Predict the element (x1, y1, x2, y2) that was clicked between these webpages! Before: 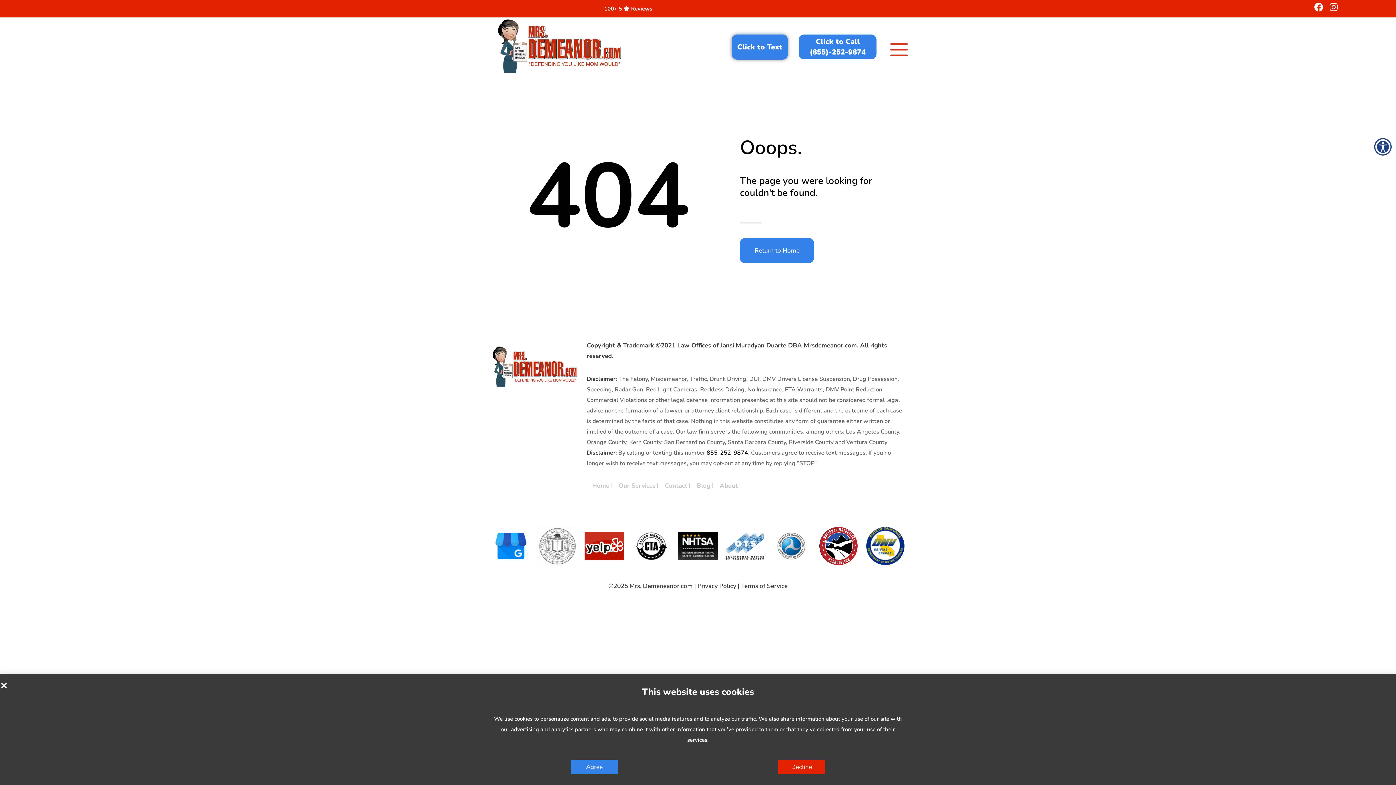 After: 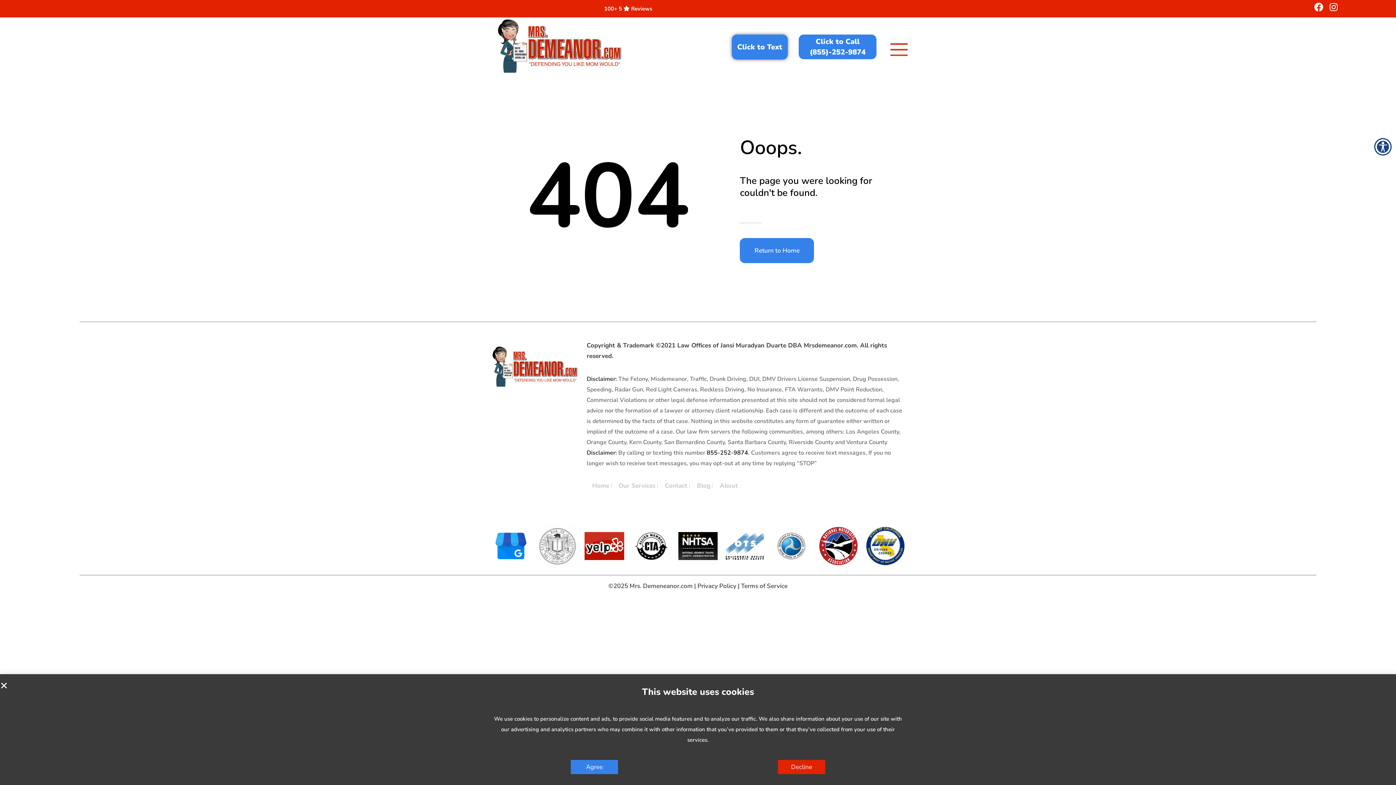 Action: bbox: (537, 521, 577, 566)